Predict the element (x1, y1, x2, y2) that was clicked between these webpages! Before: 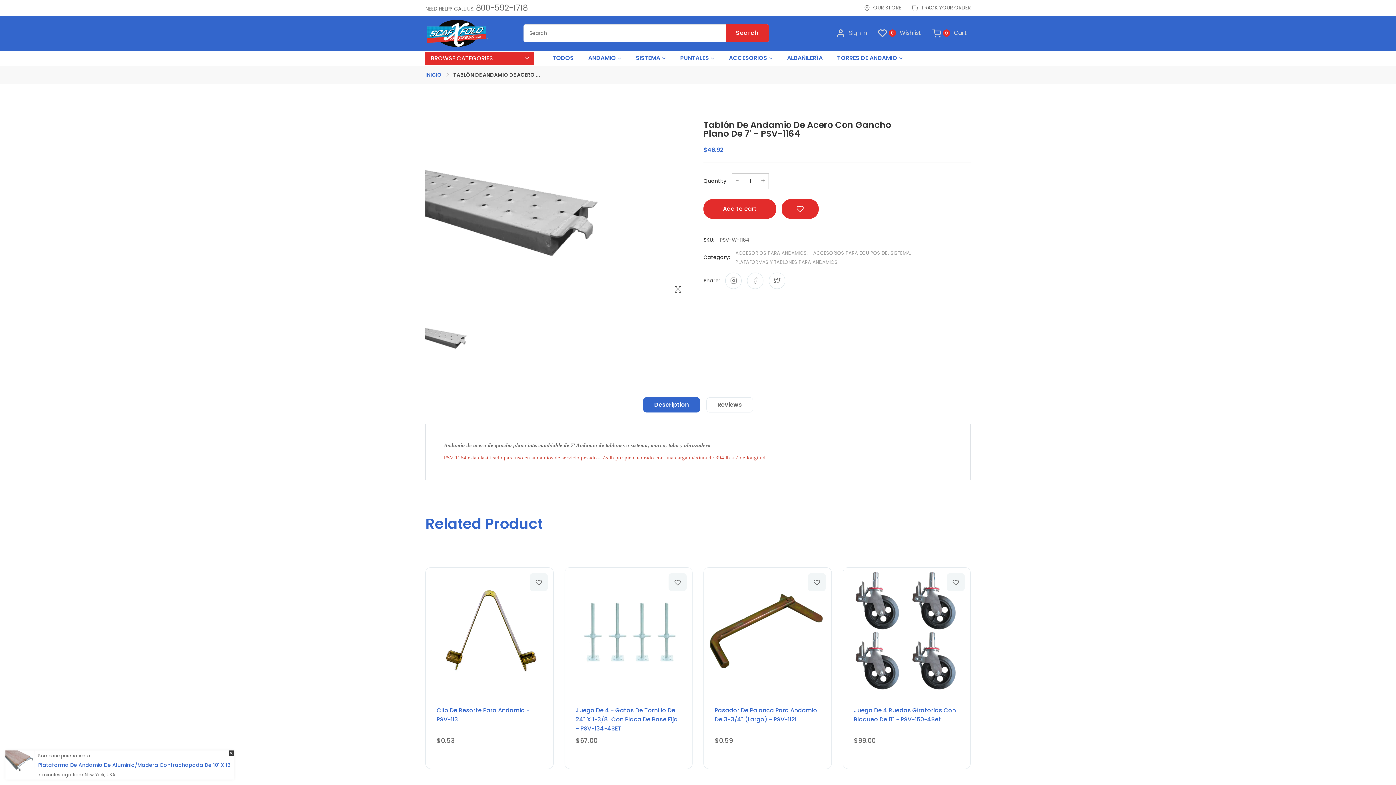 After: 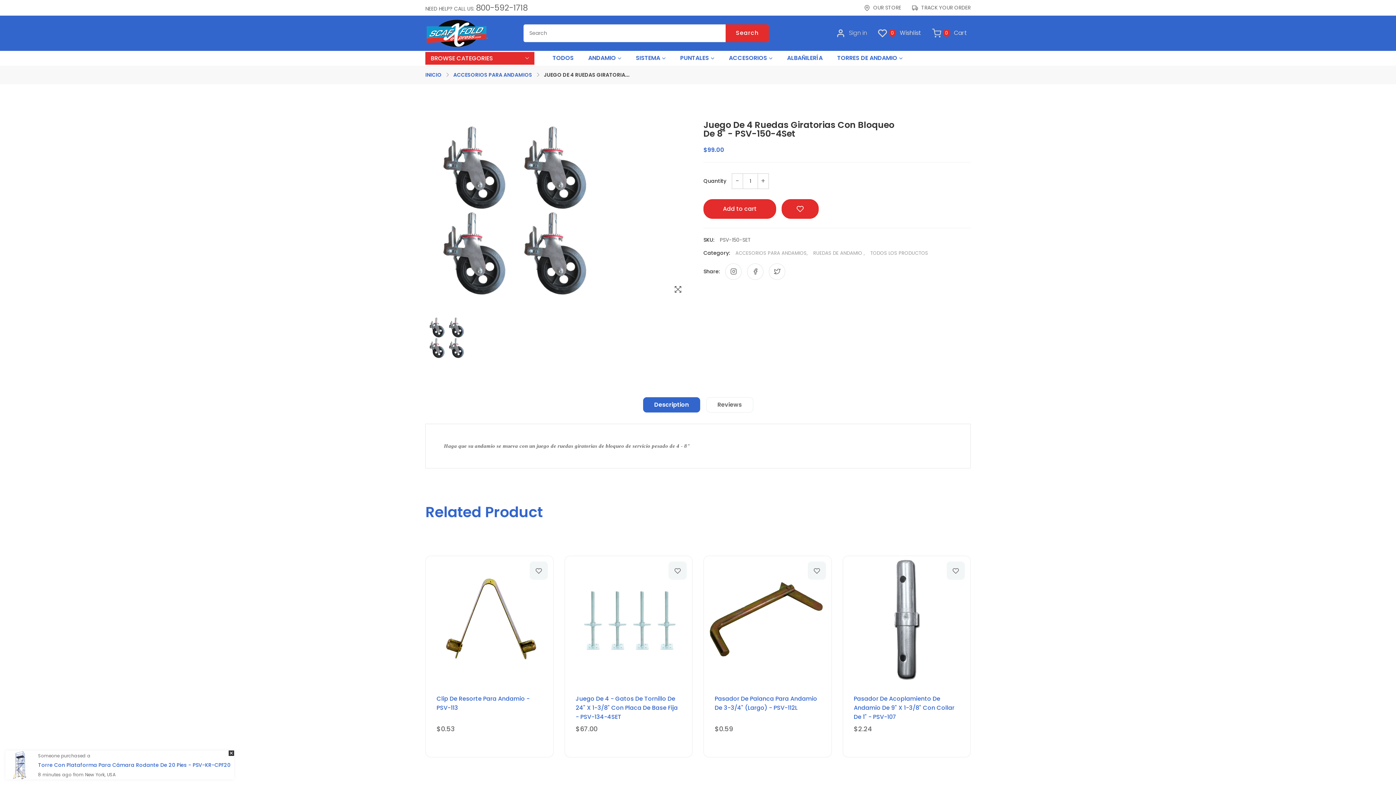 Action: bbox: (843, 567, 970, 695)